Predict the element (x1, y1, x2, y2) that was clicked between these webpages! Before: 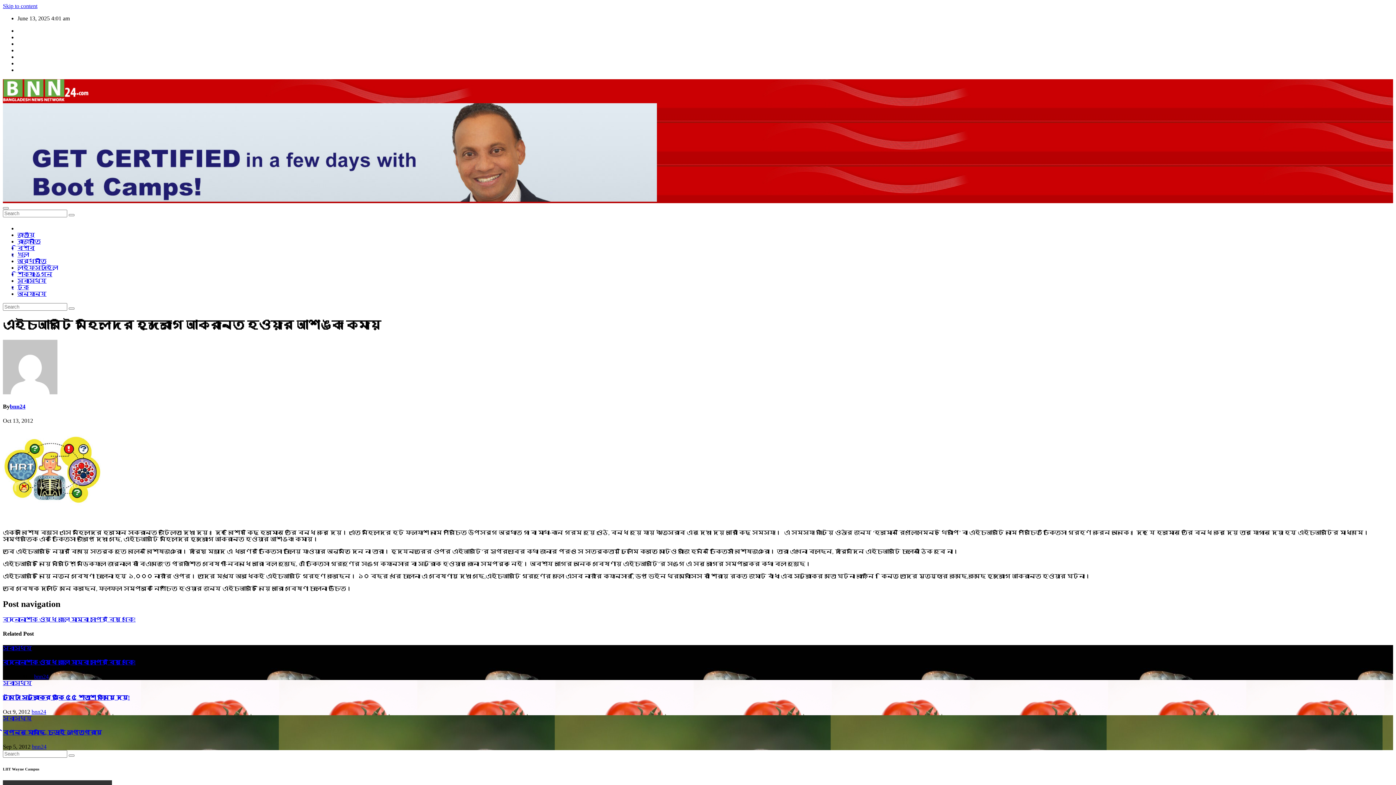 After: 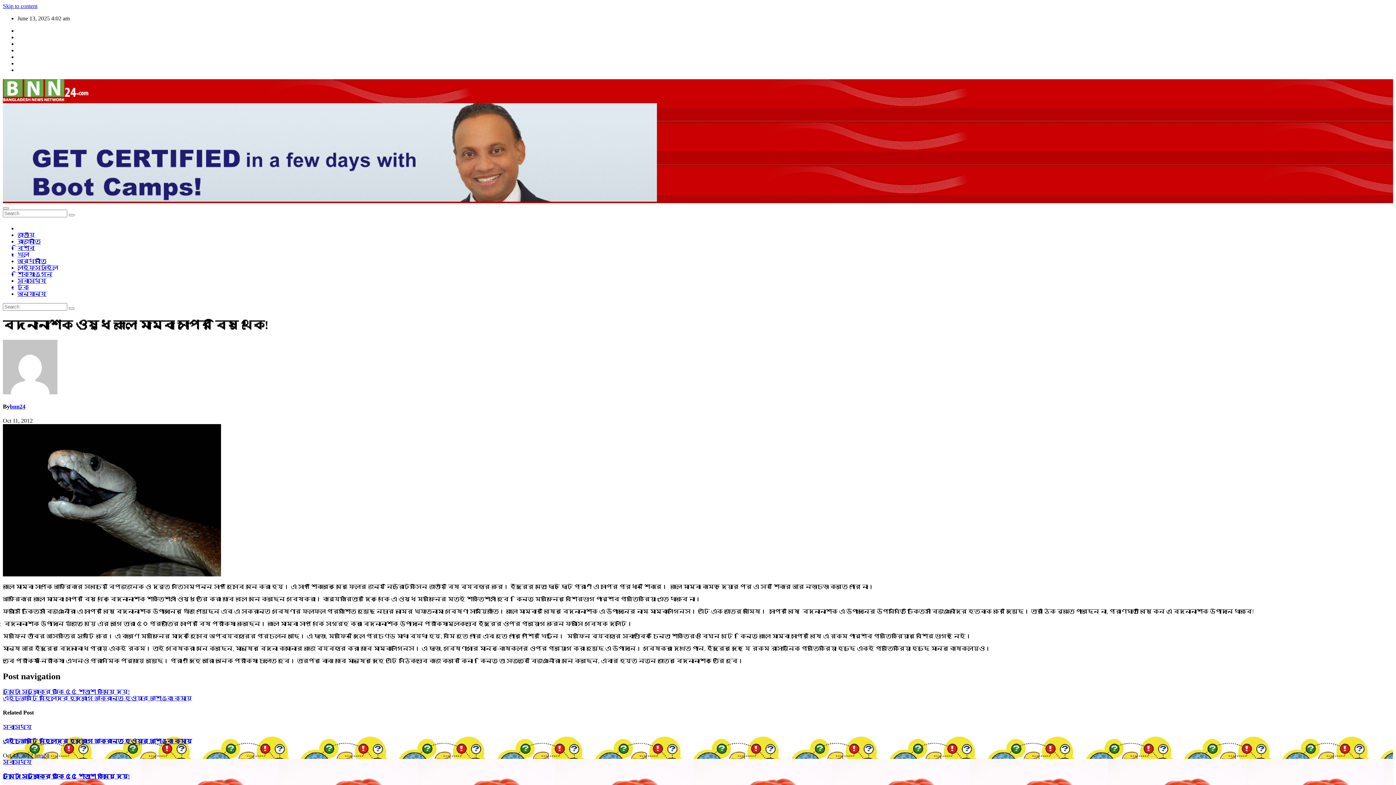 Action: label: বেদনানাশক ওষুধ কালো মাম্বা সাপের বিষ থেকে! bbox: (2, 659, 135, 665)